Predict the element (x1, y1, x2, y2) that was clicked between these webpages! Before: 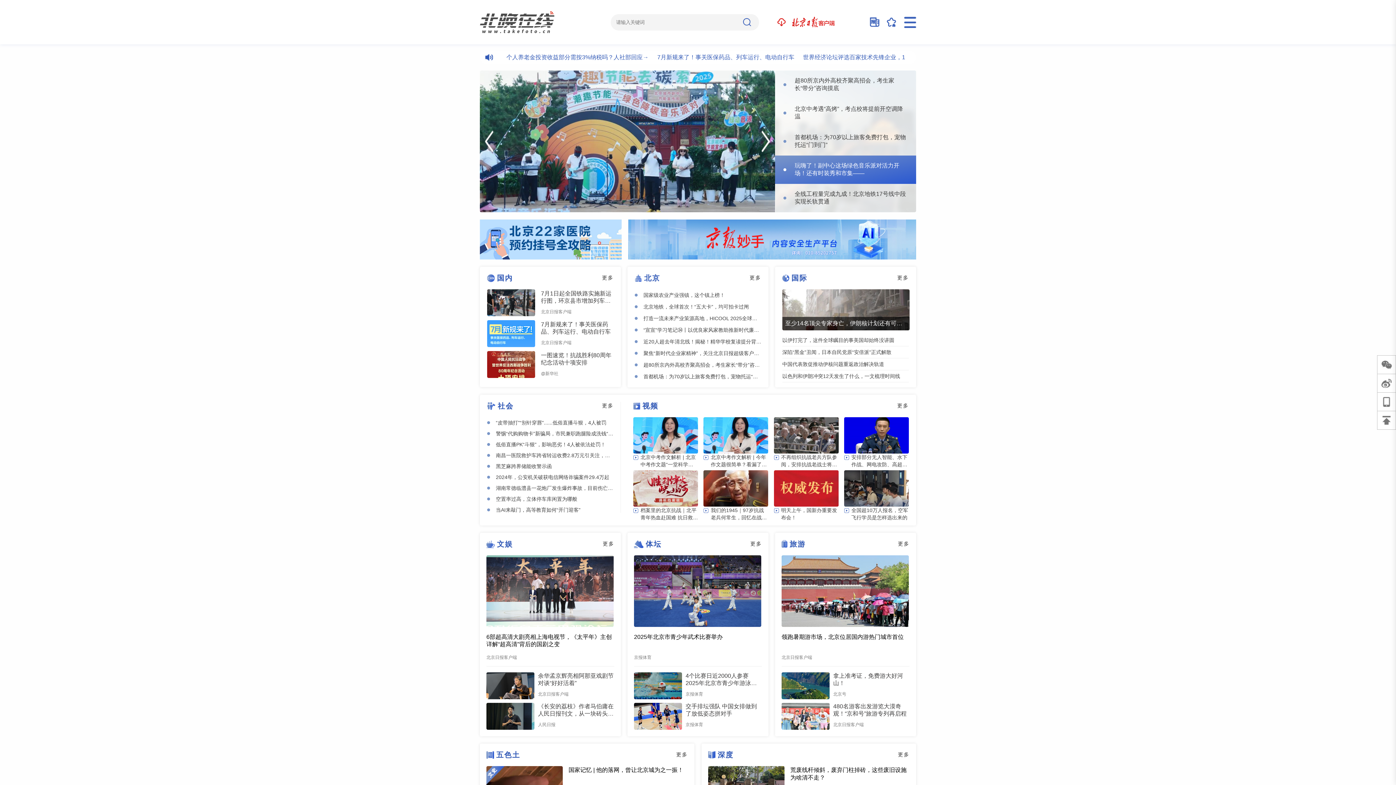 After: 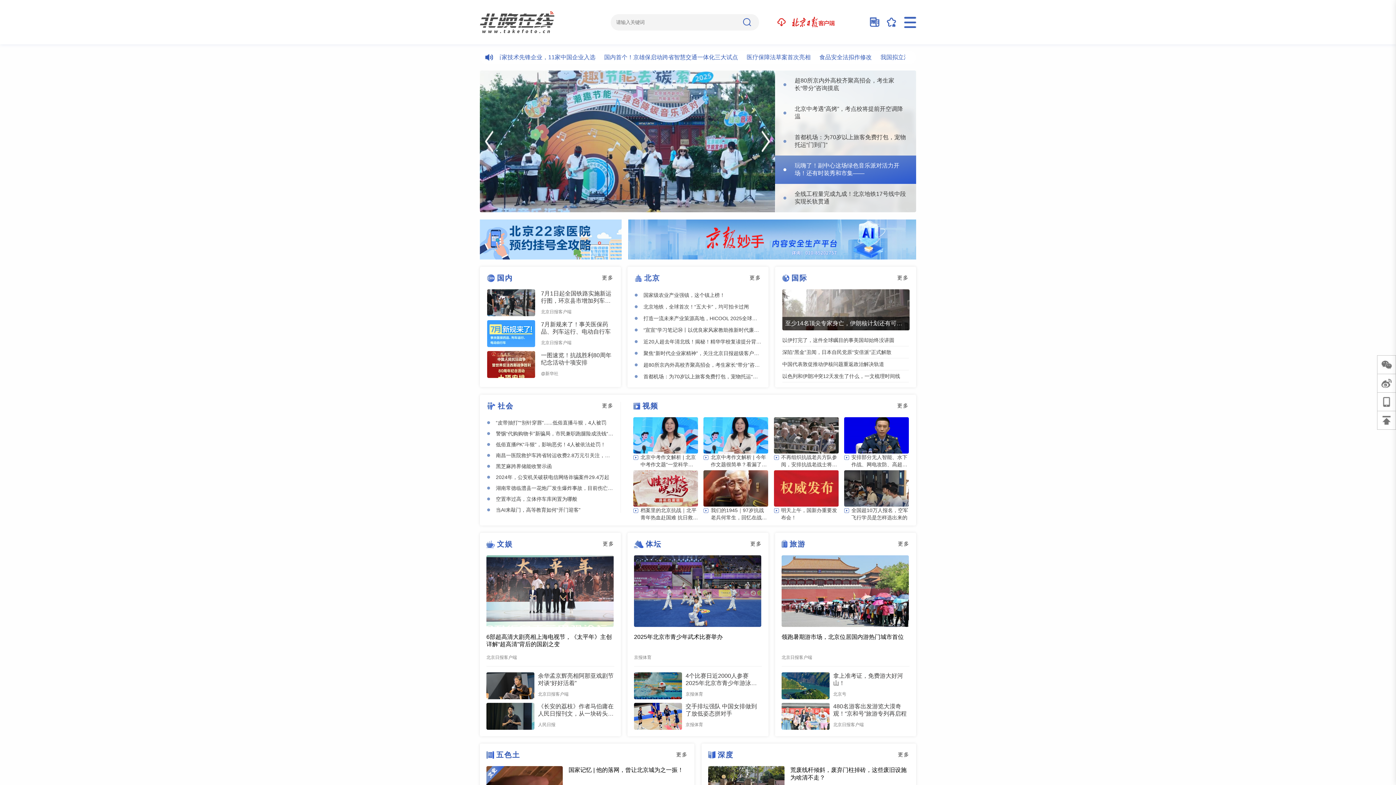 Action: bbox: (794, 162, 906, 177) label: 玩嗨了！副中心这场绿色音乐派对活力开场！还有时装秀和市集——